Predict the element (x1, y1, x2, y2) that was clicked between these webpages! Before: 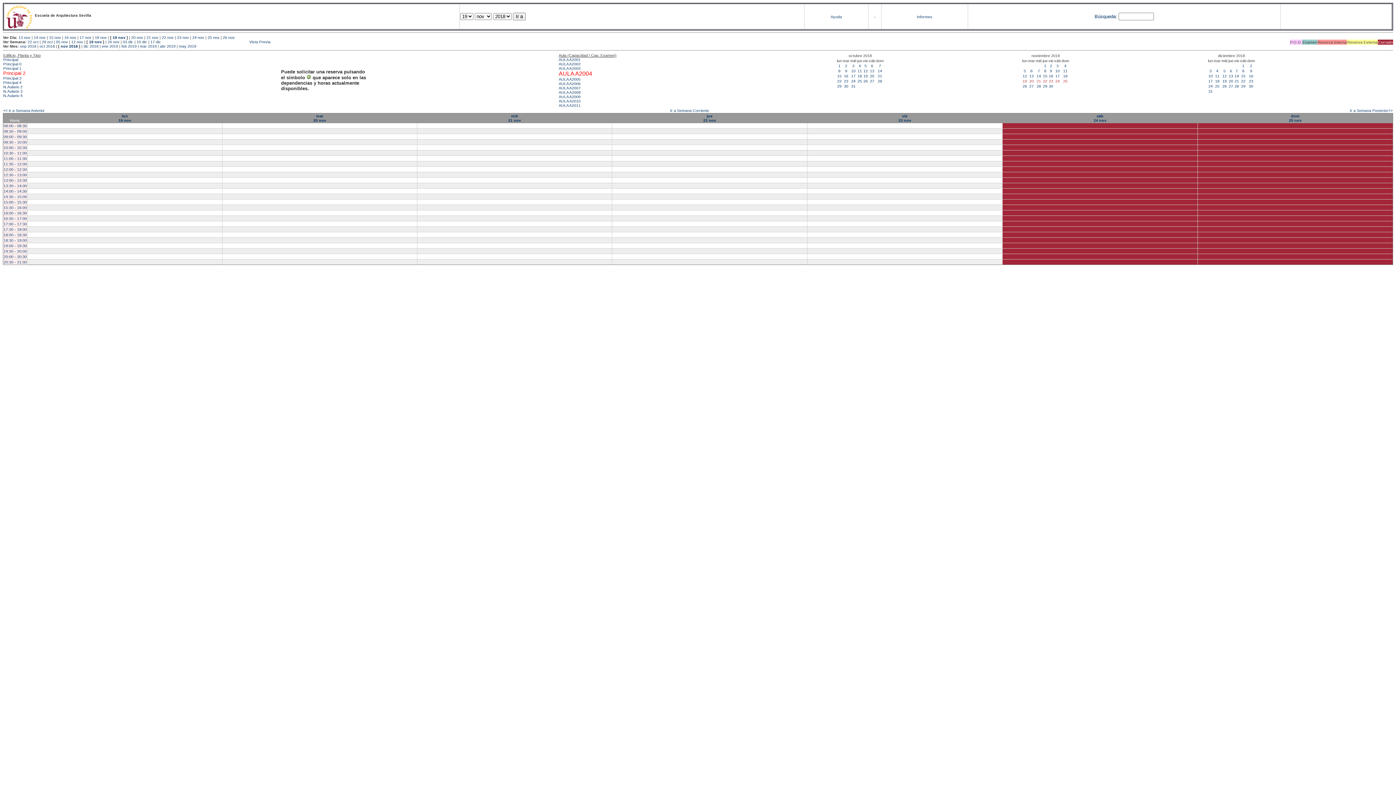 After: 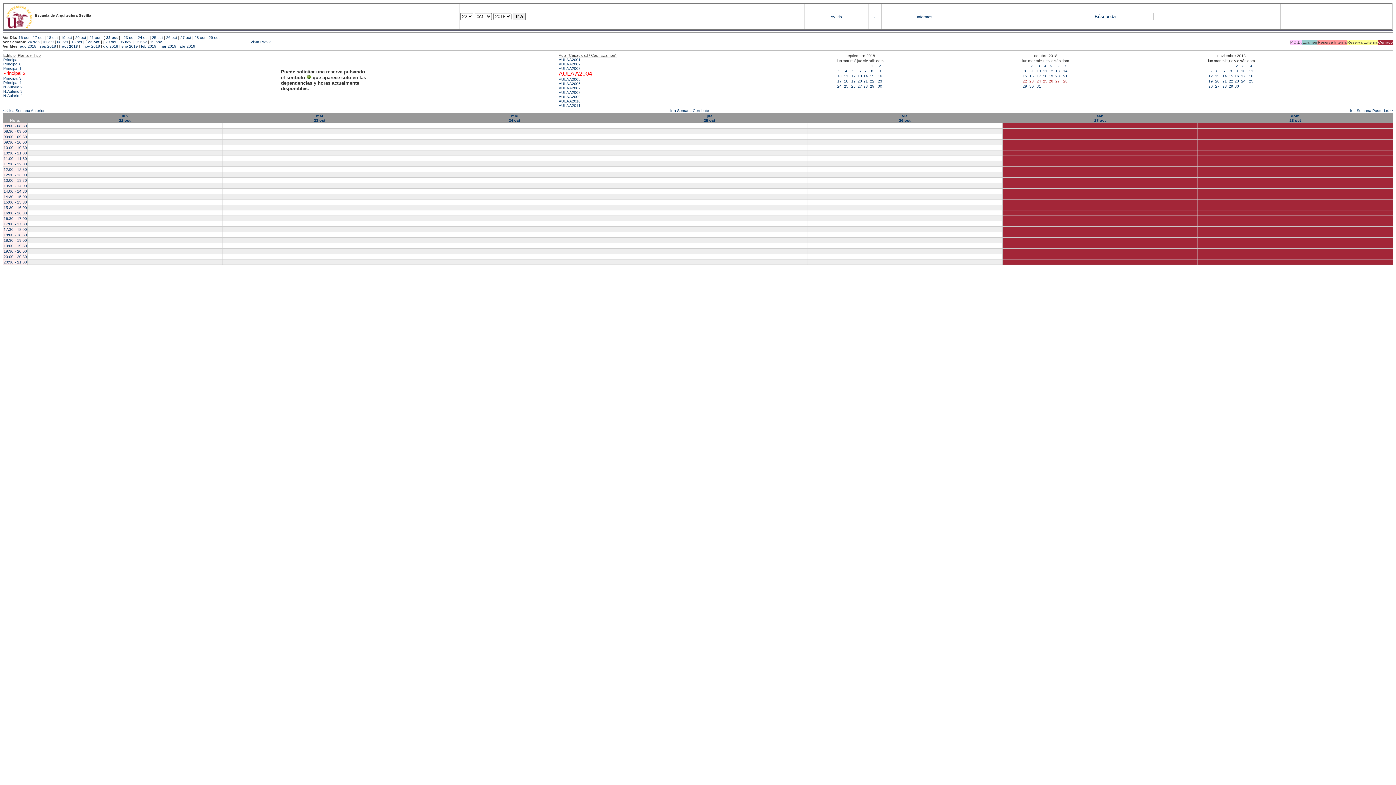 Action: bbox: (851, 79, 855, 83) label: 24